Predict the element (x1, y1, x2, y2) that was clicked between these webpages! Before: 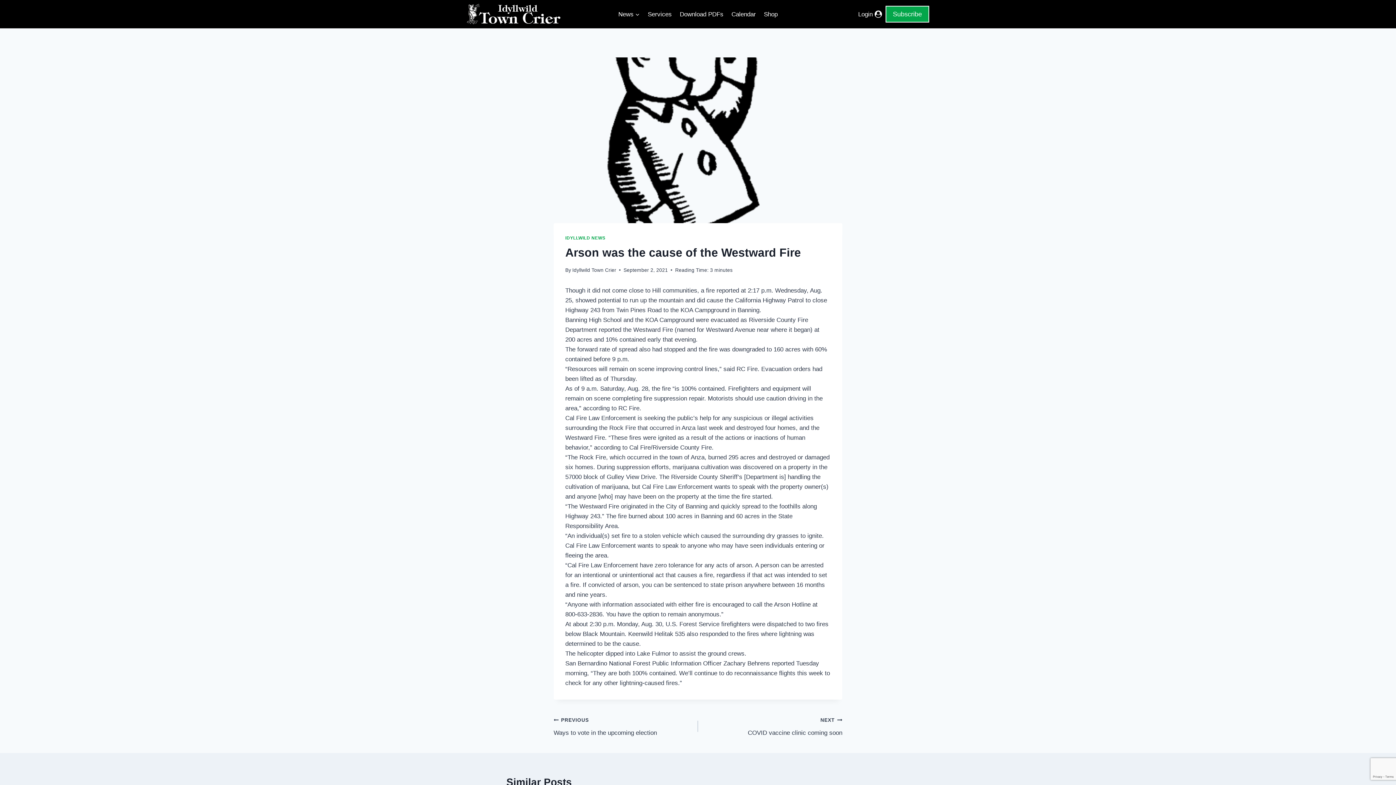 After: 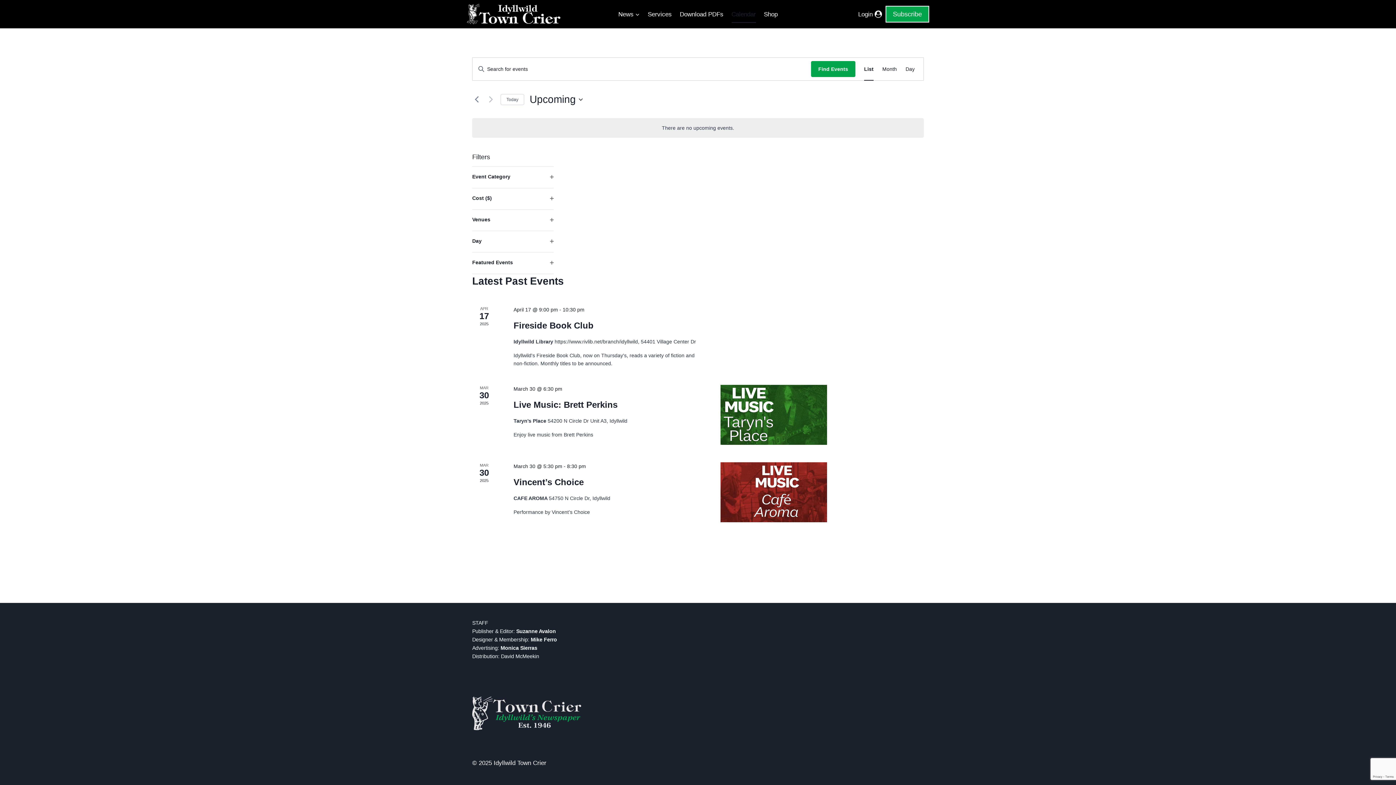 Action: label: Calendar bbox: (727, 5, 760, 22)